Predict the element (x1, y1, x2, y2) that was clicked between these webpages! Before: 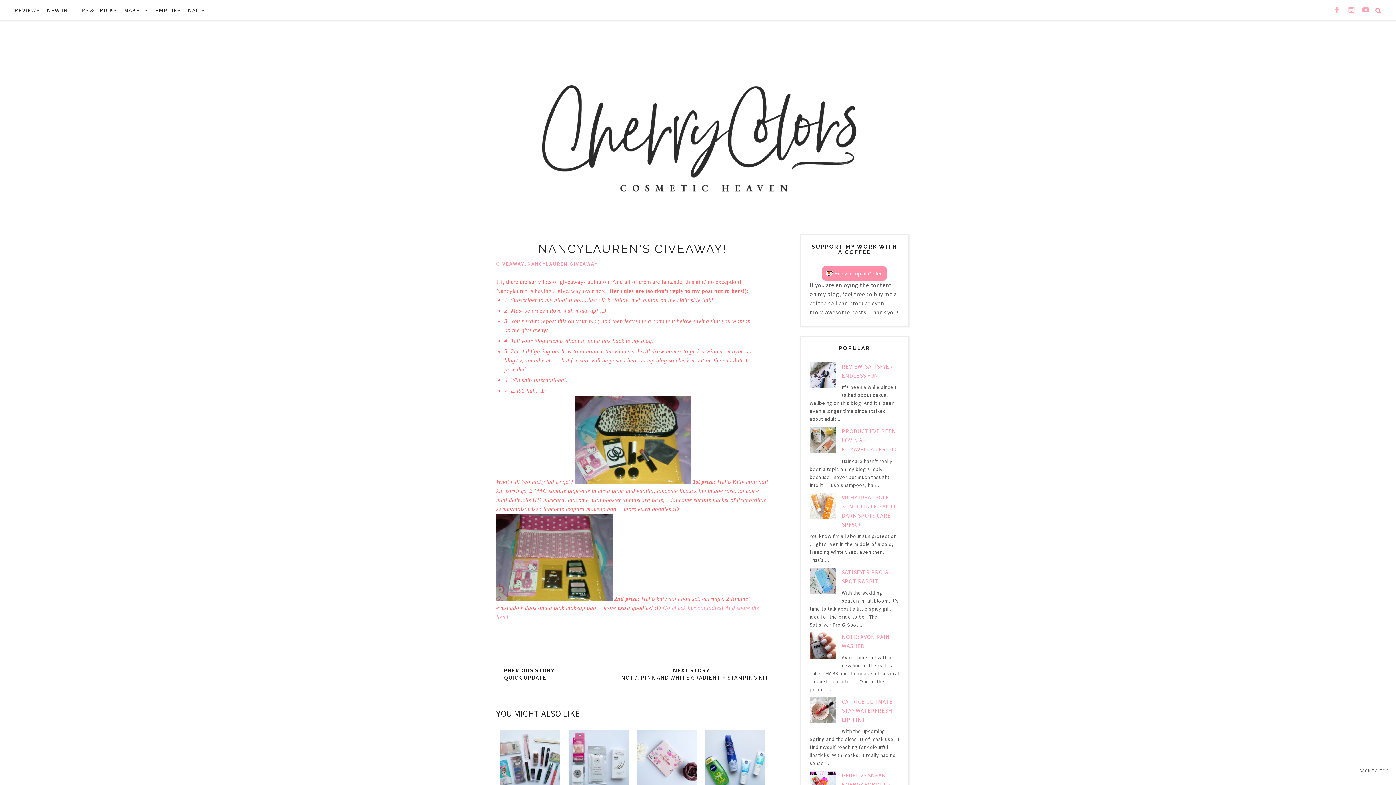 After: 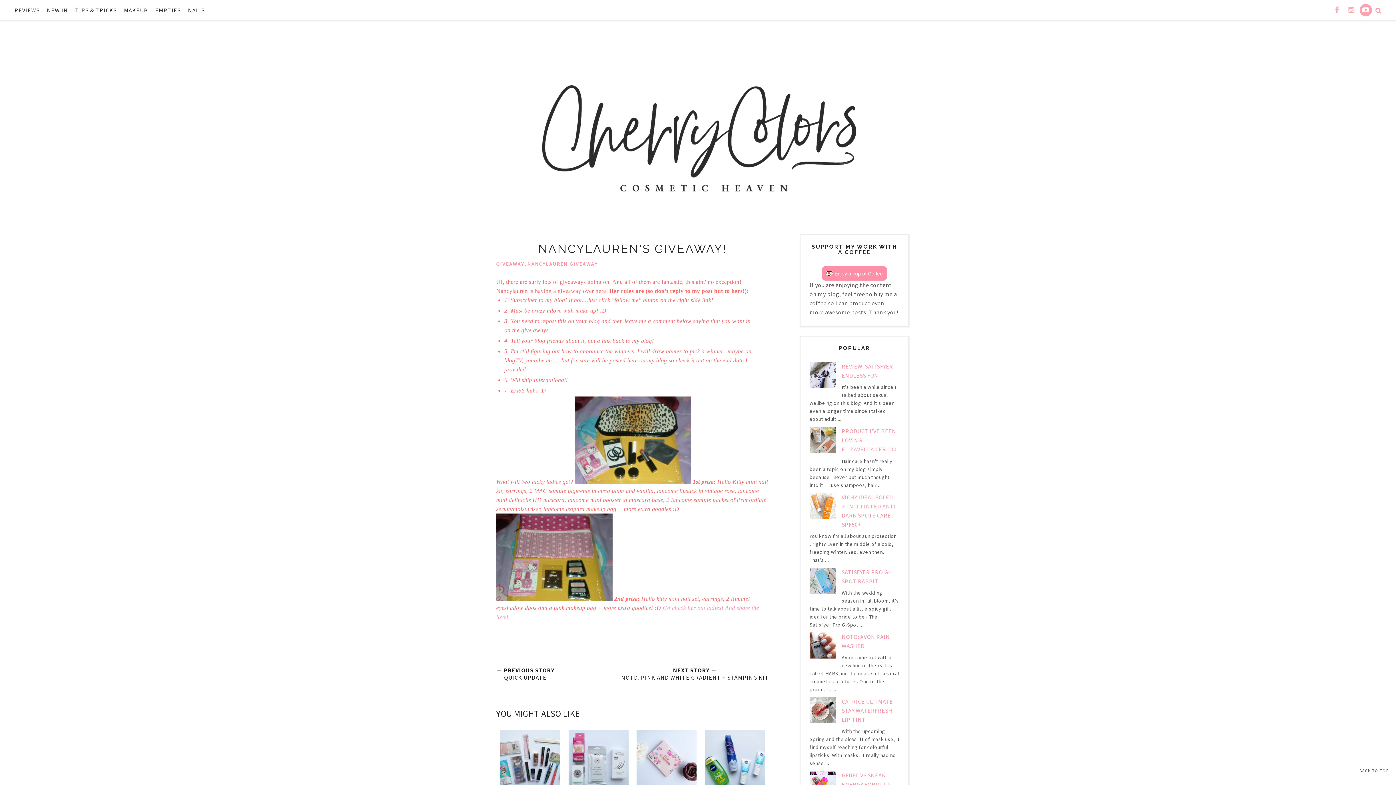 Action: bbox: (1360, 4, 1372, 16)